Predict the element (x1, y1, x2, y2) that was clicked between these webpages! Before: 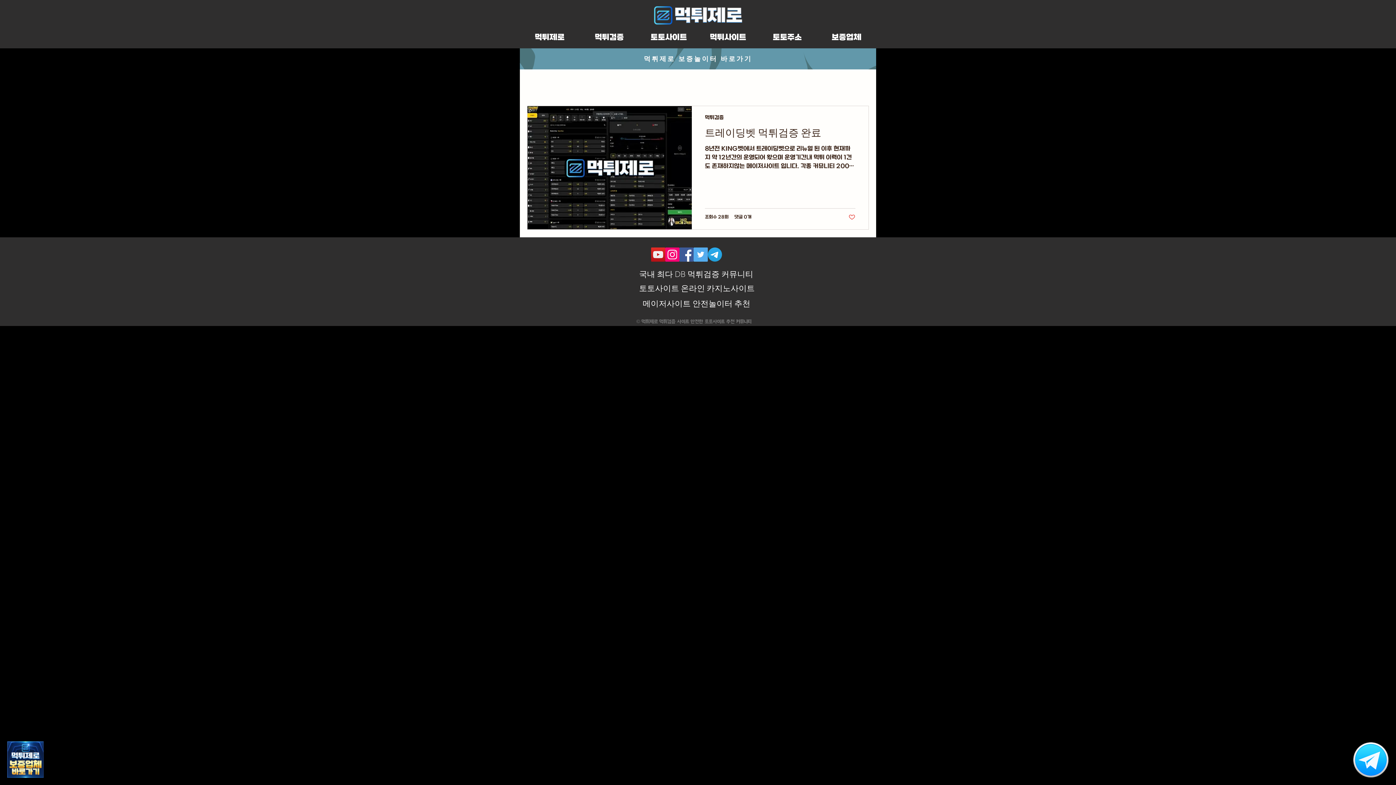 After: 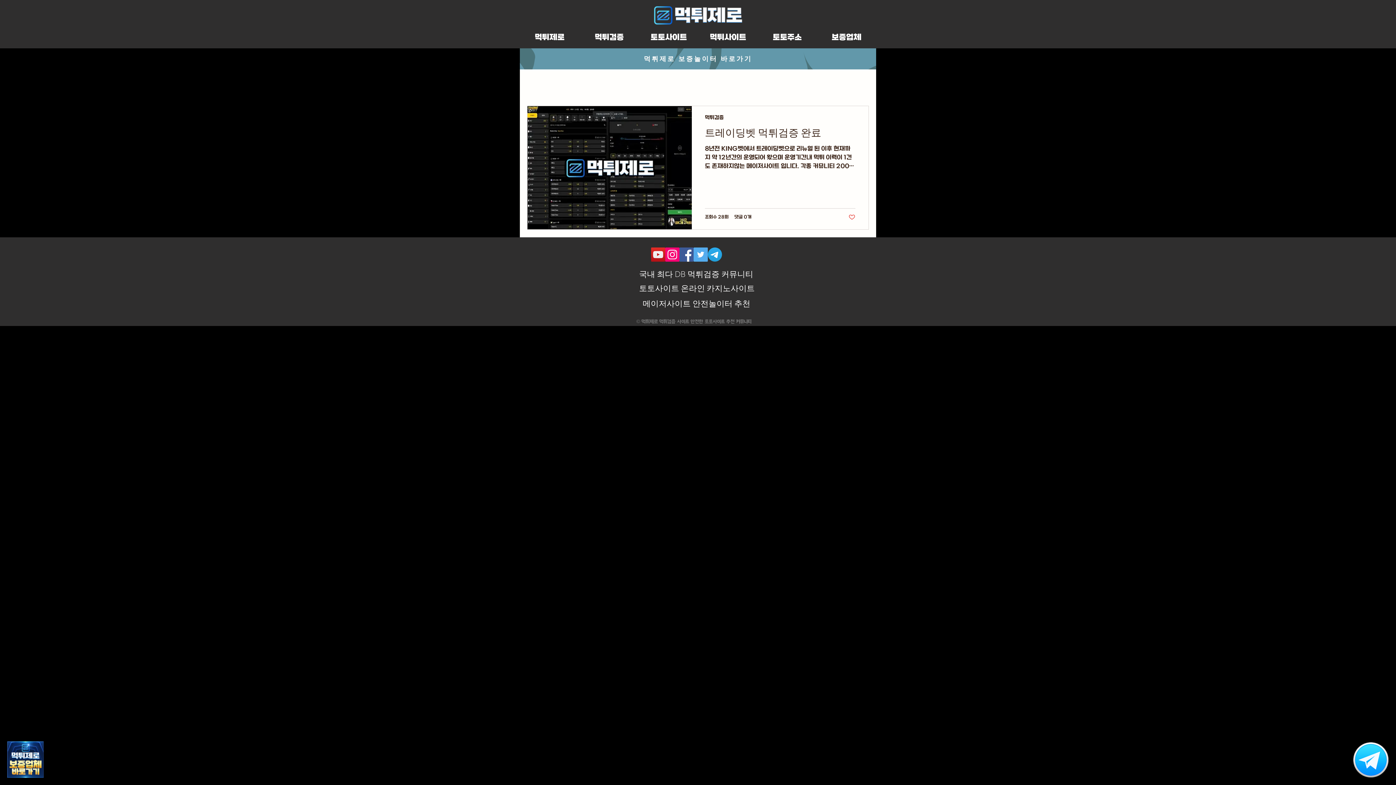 Action: bbox: (7, 741, 43, 778)